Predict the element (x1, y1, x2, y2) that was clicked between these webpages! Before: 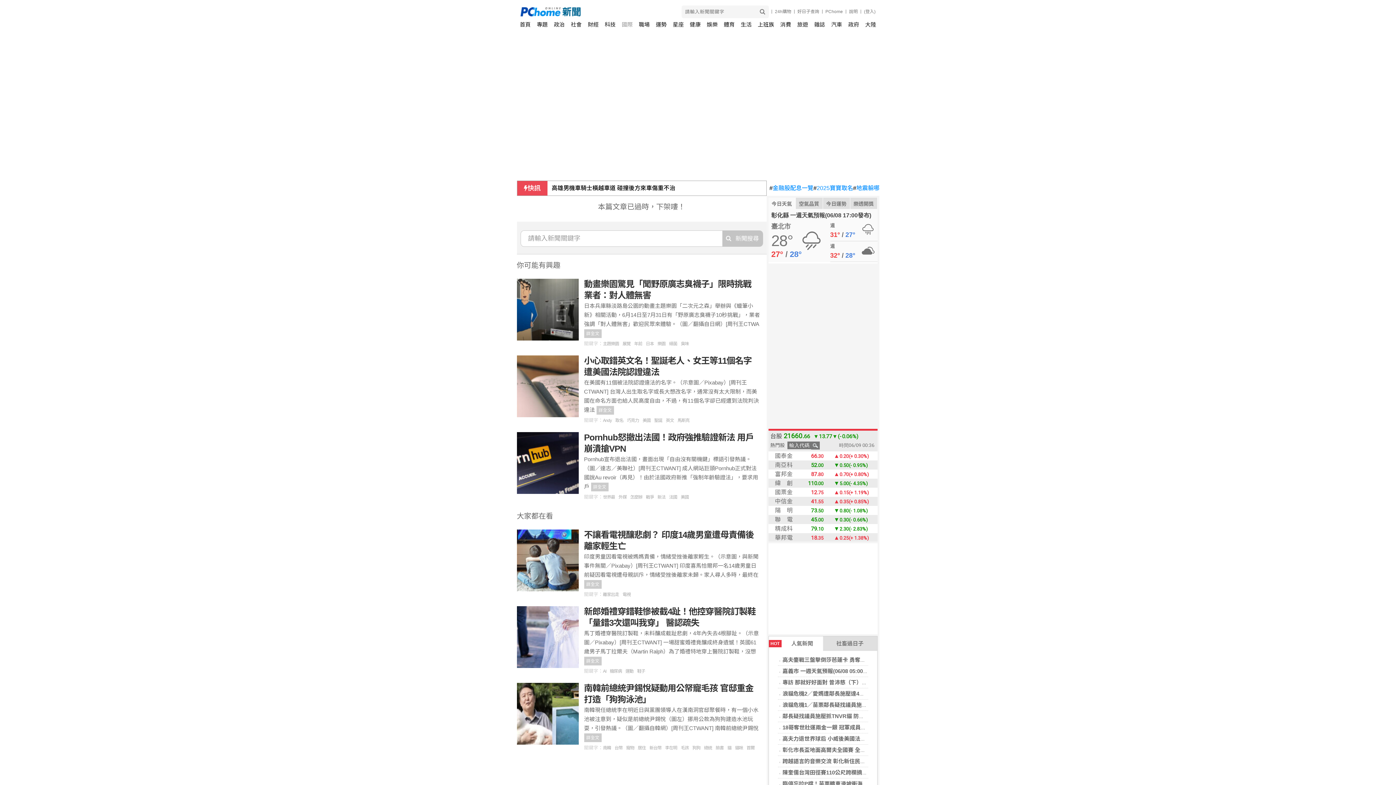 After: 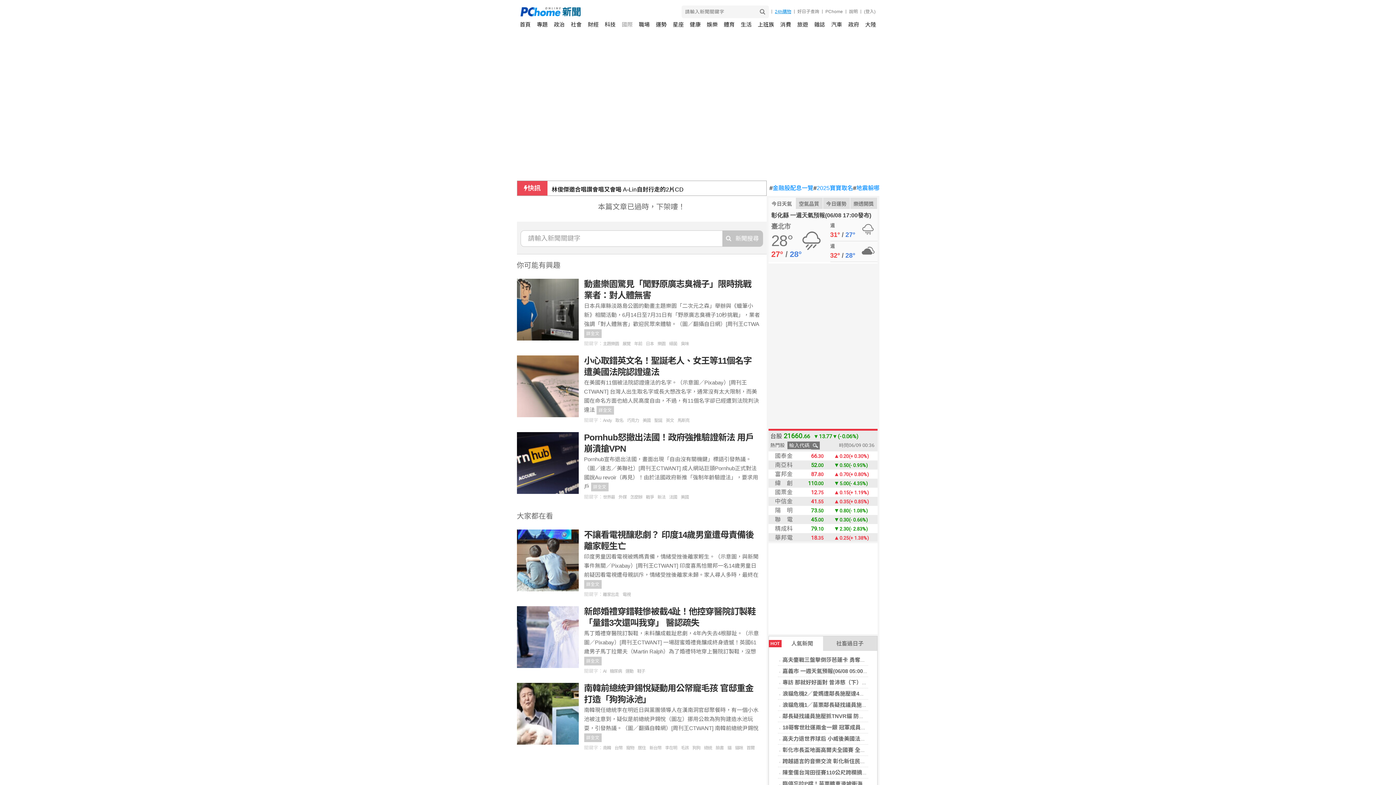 Action: label: 24h購物 bbox: (775, 9, 791, 14)